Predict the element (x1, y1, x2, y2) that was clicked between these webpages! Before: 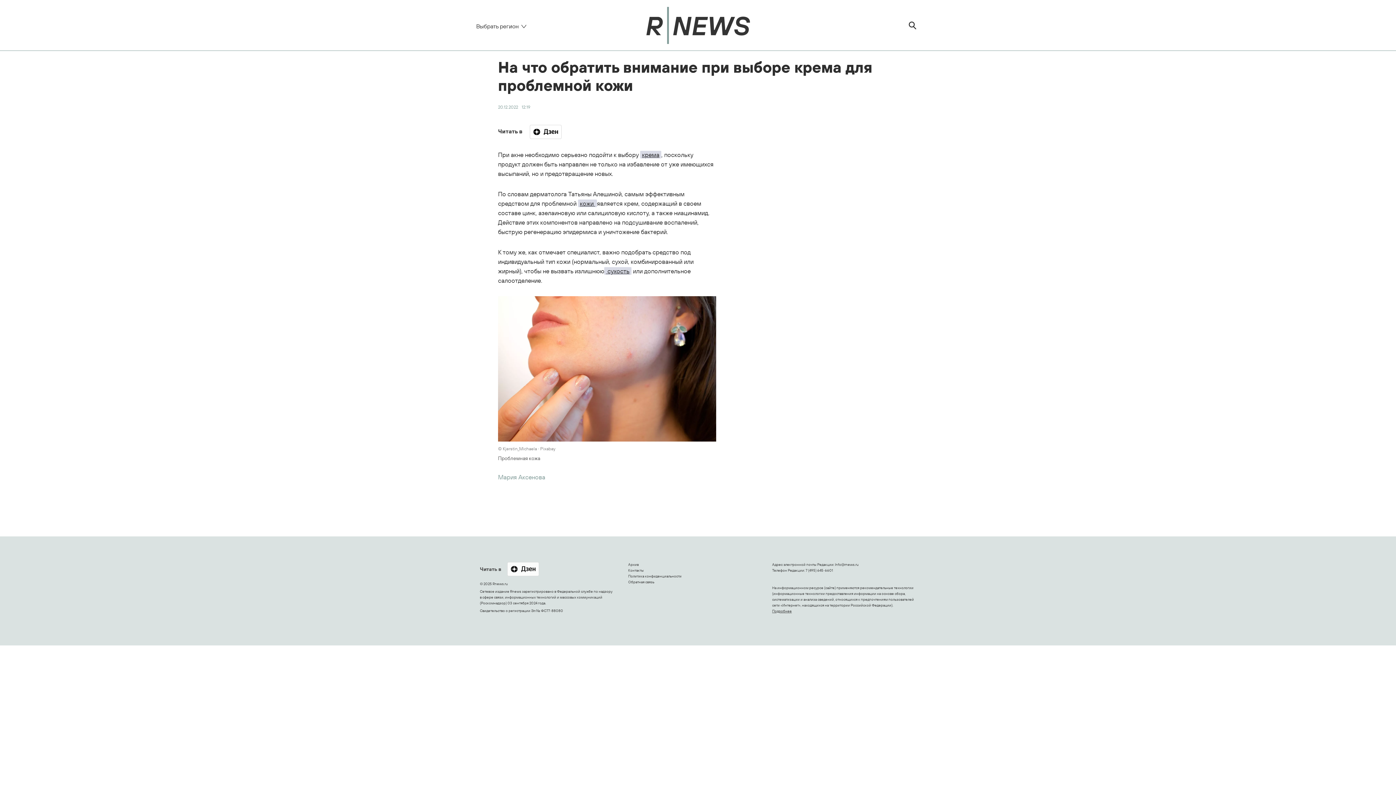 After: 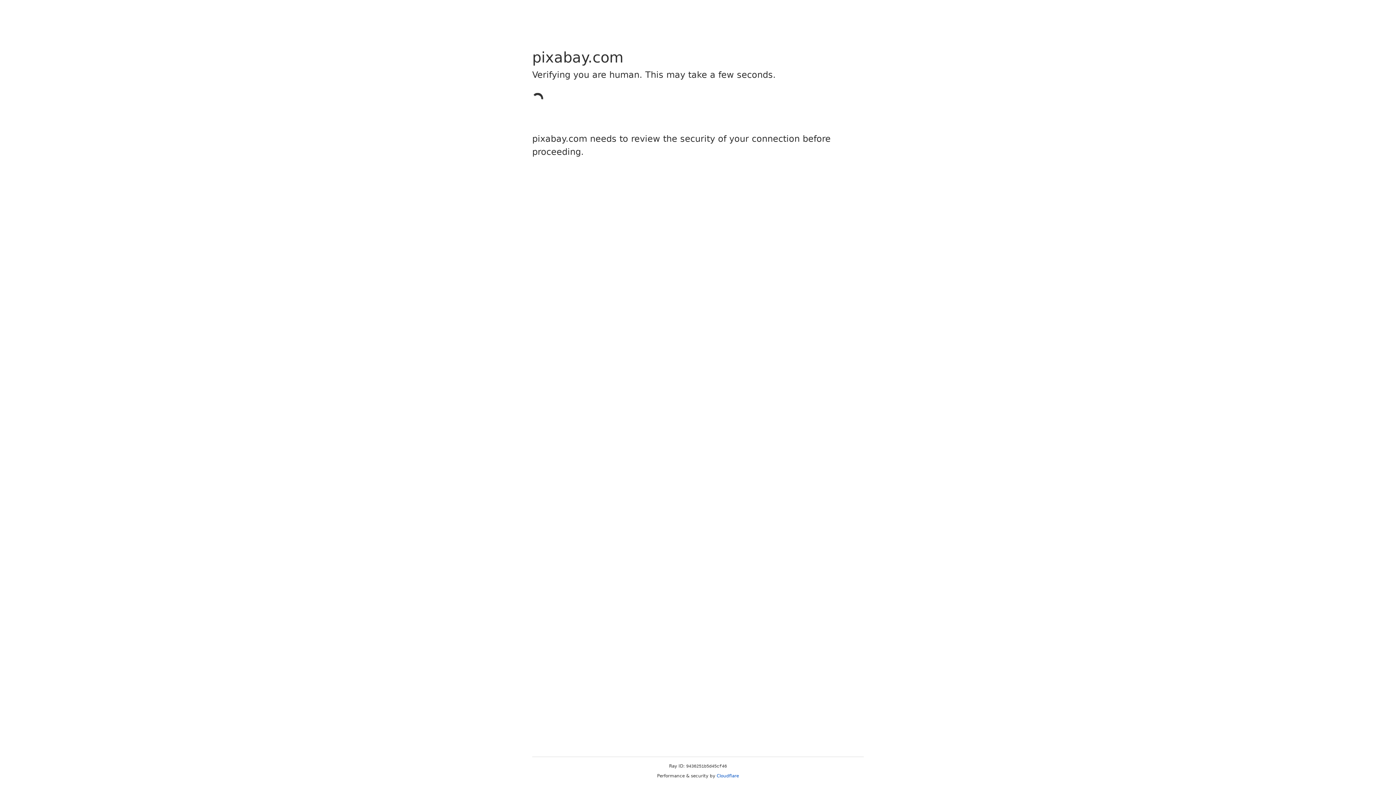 Action: bbox: (498, 446, 555, 451) label: © Kjerstin_Michaela ∙ Pixabay